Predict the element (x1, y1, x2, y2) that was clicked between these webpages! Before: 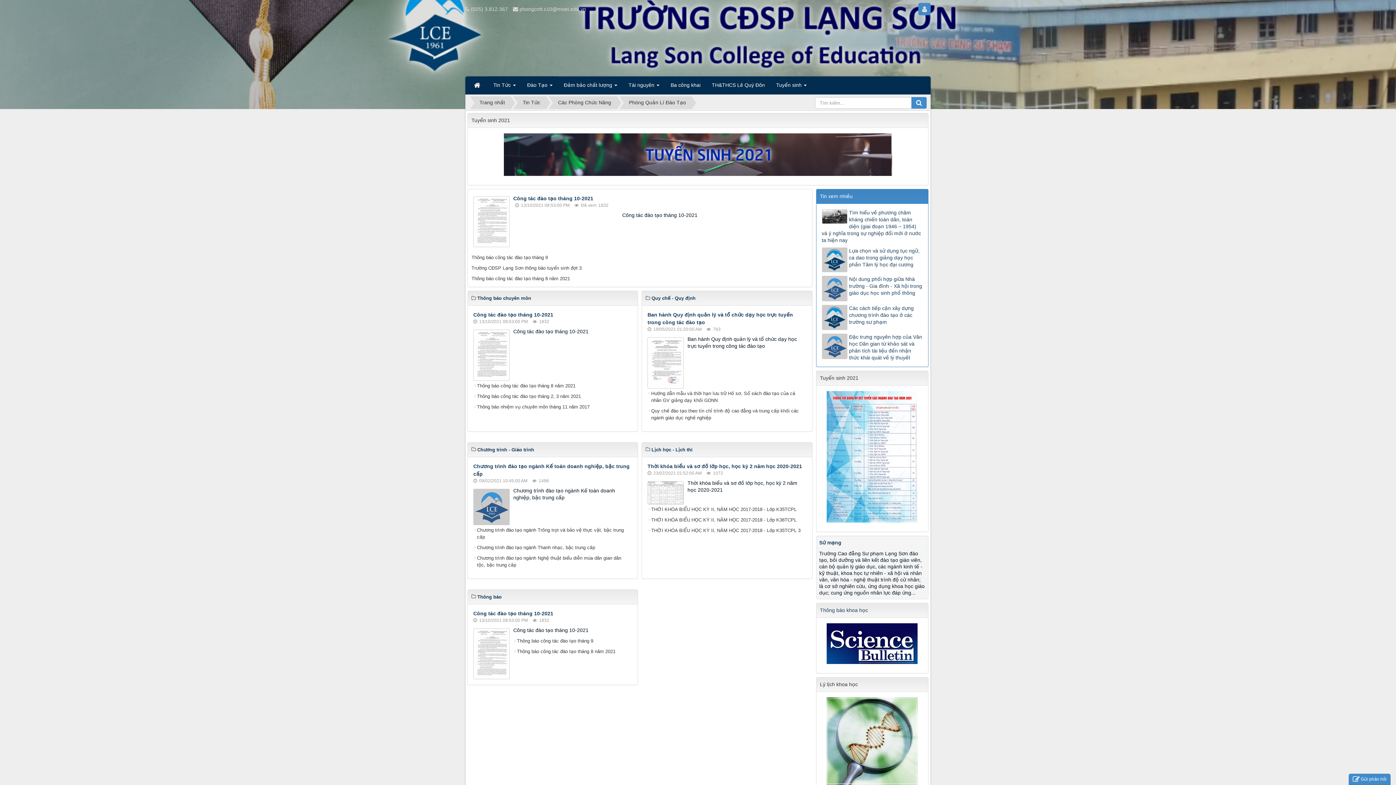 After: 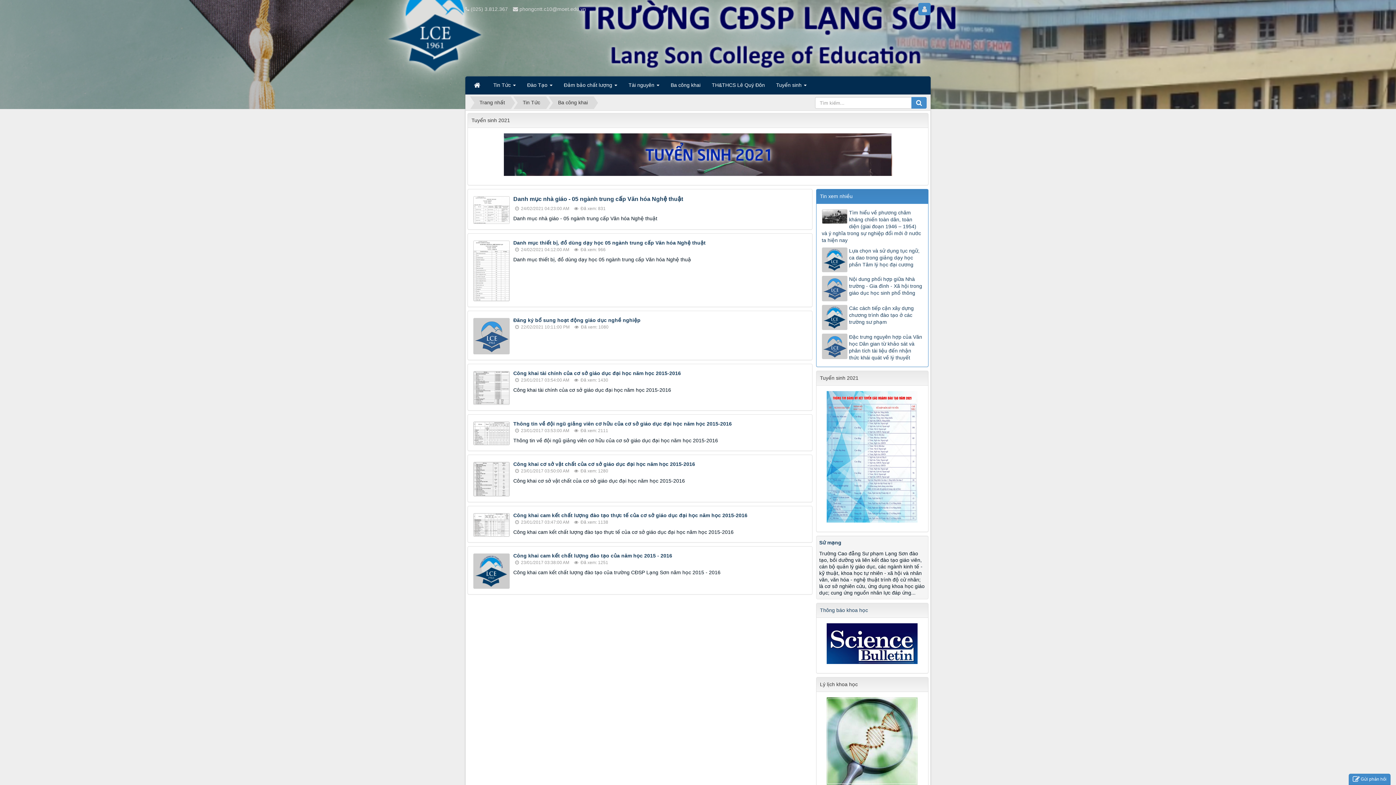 Action: label: Ba công khai bbox: (665, 76, 706, 93)